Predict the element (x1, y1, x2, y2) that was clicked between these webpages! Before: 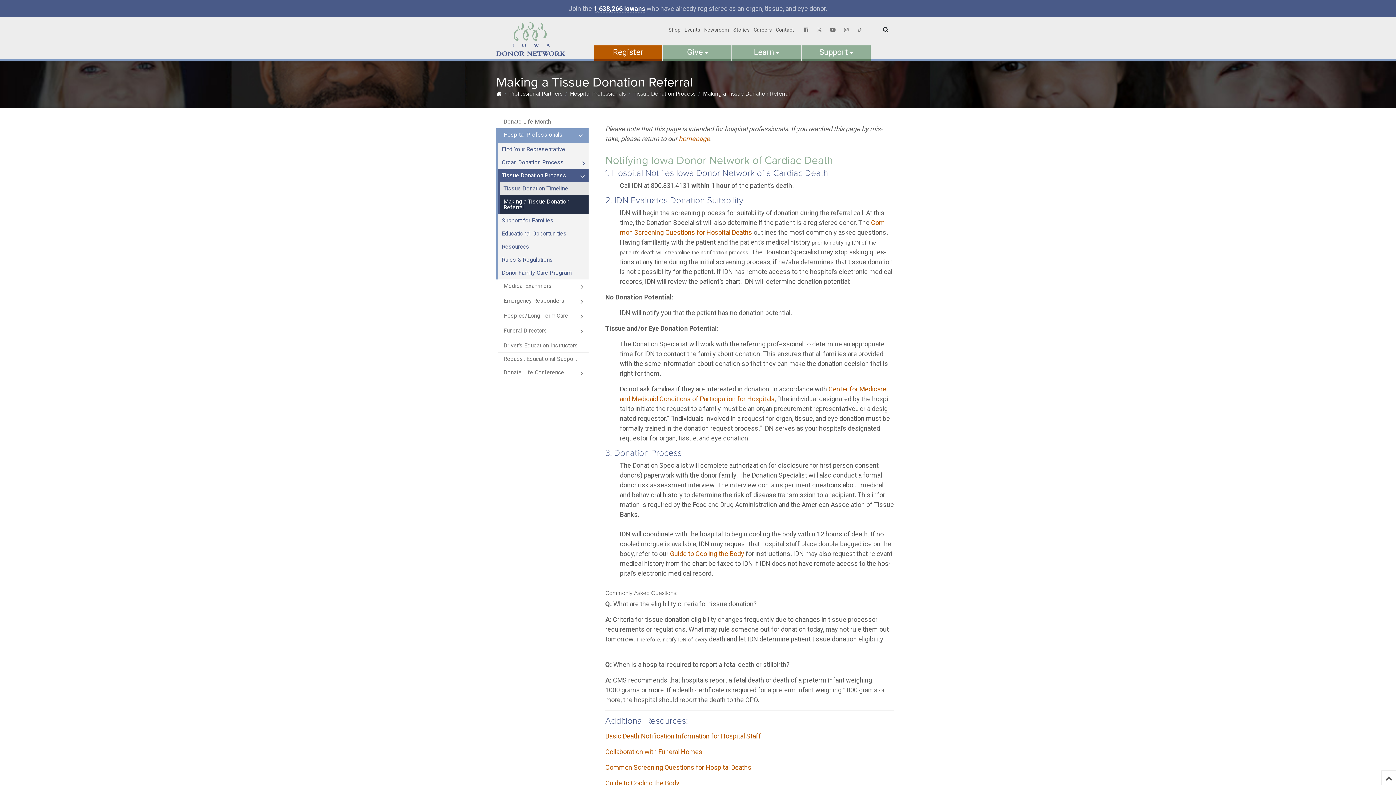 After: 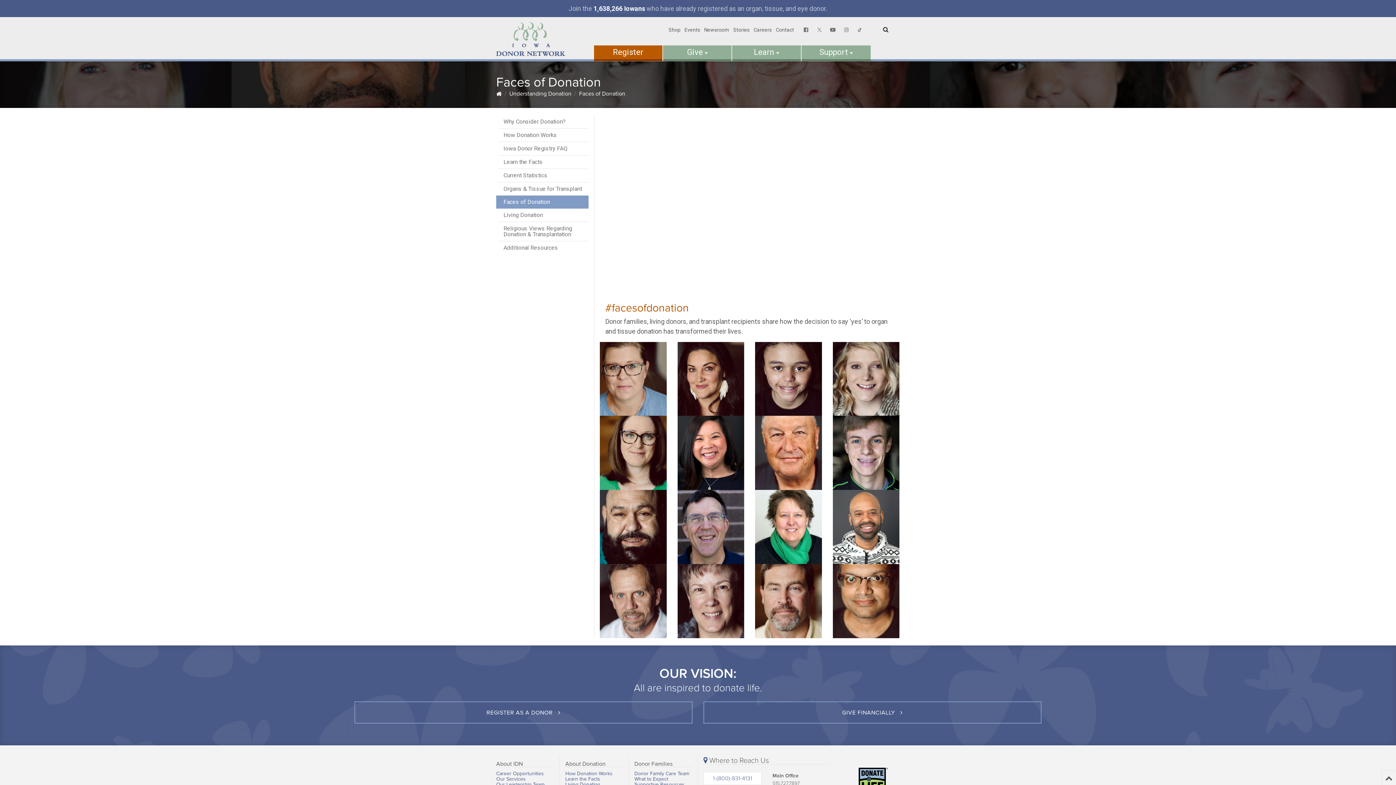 Action: bbox: (733, 26, 749, 32) label: Stories